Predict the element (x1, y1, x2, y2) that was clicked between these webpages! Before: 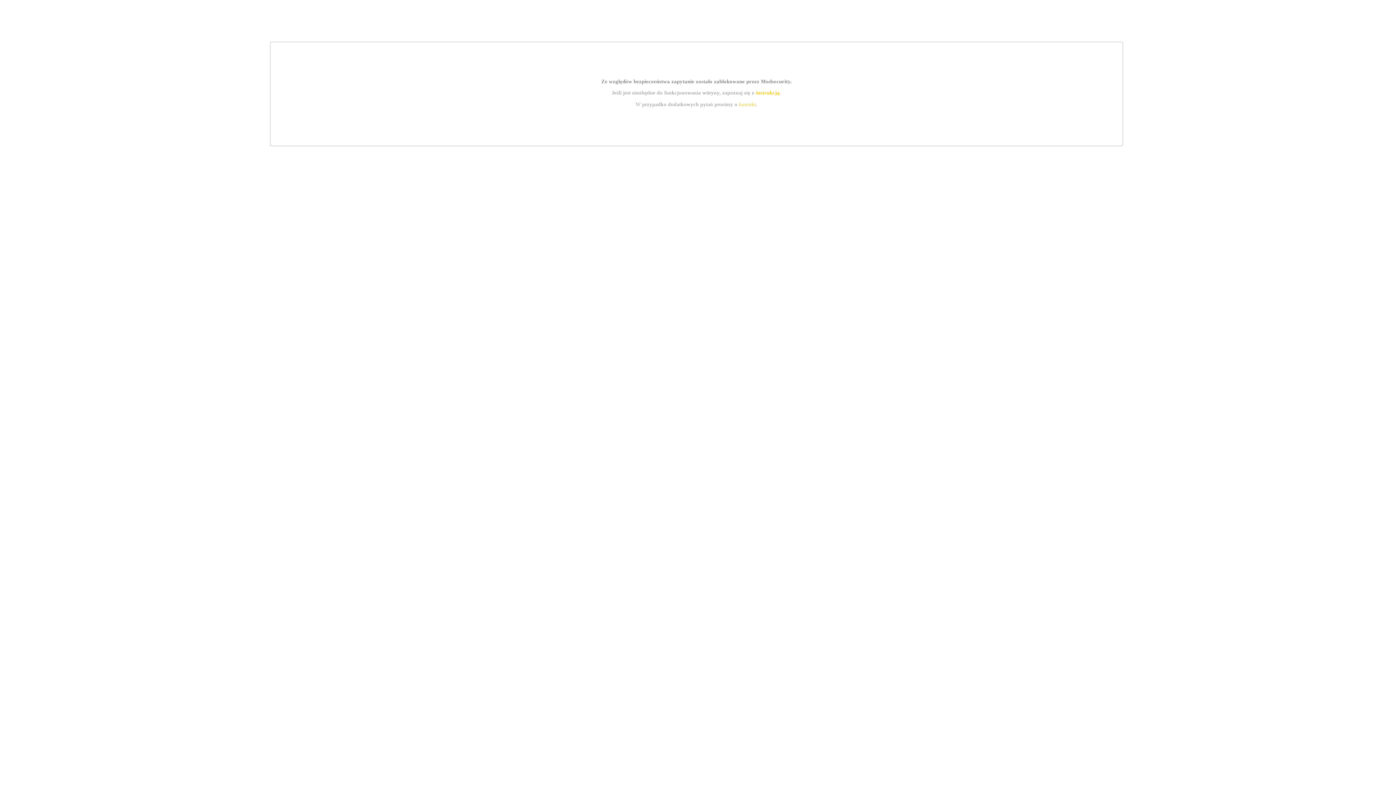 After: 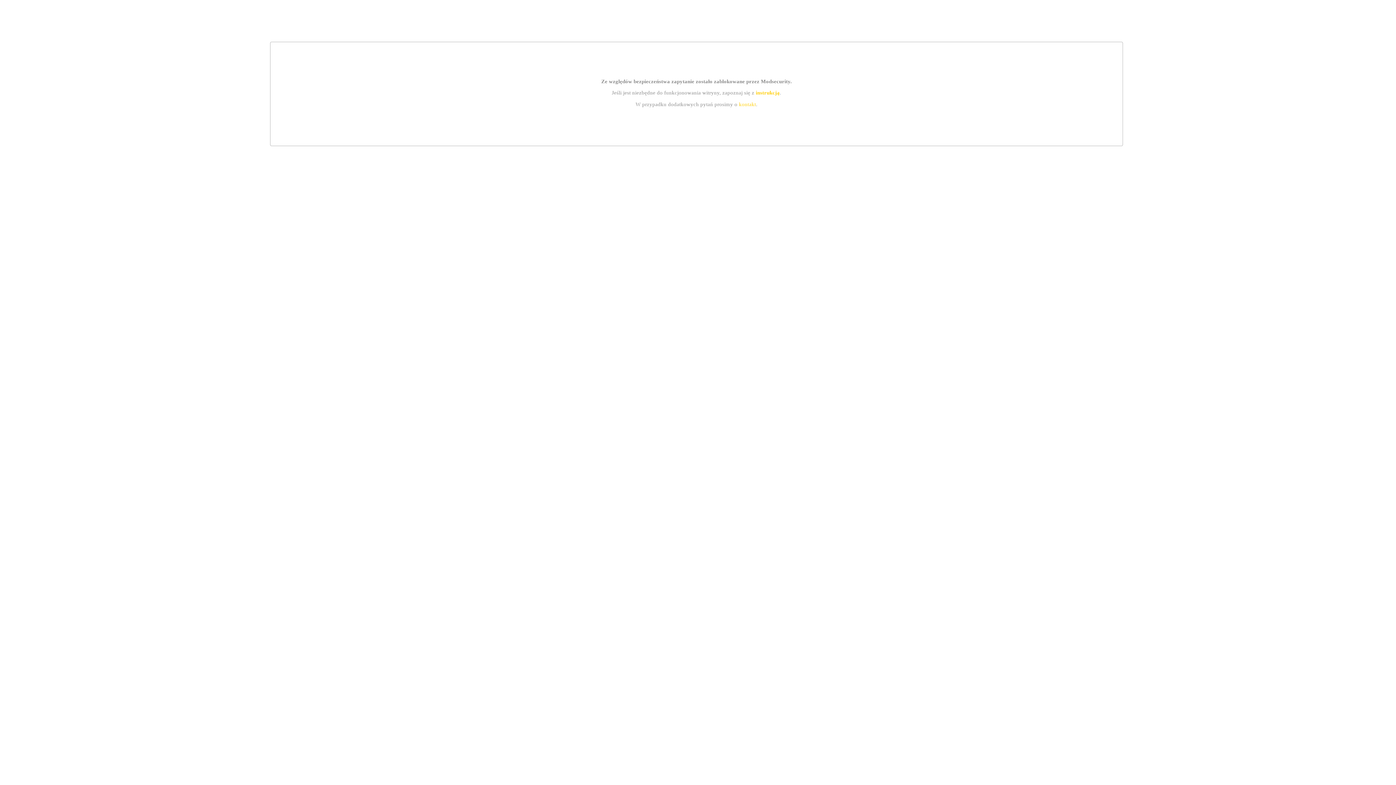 Action: label: kontakt bbox: (739, 101, 756, 107)